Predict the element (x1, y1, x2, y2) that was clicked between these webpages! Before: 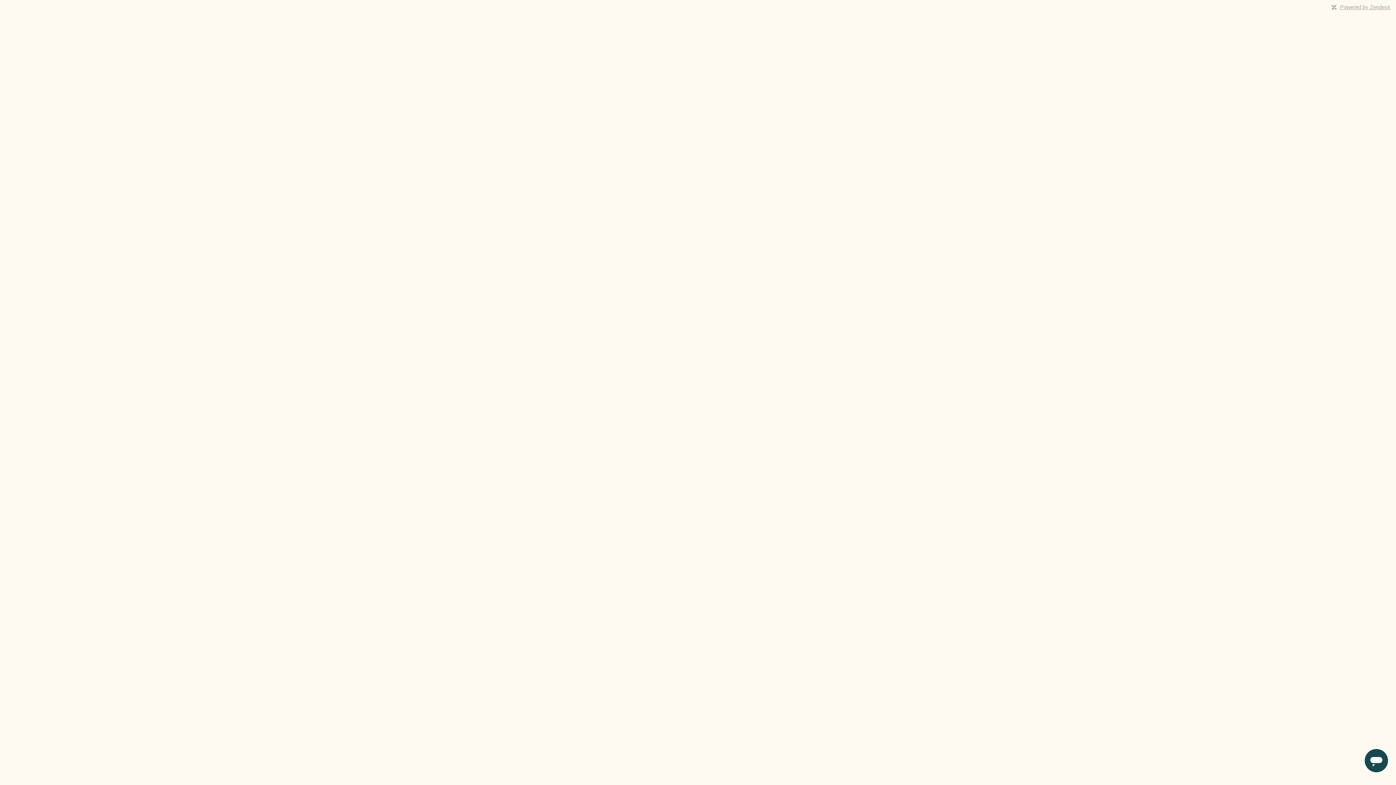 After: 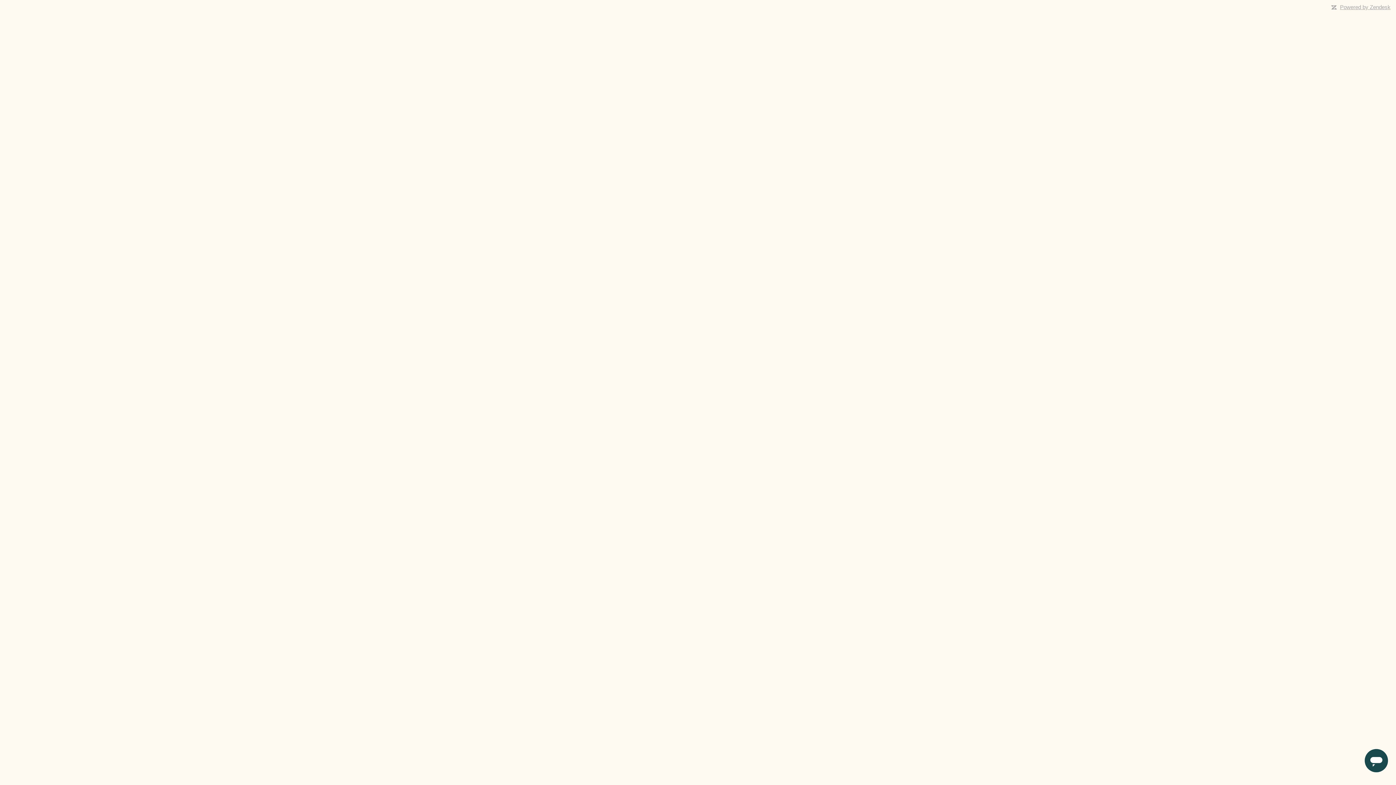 Action: label: Powered by Zendesk bbox: (1340, 4, 1390, 10)